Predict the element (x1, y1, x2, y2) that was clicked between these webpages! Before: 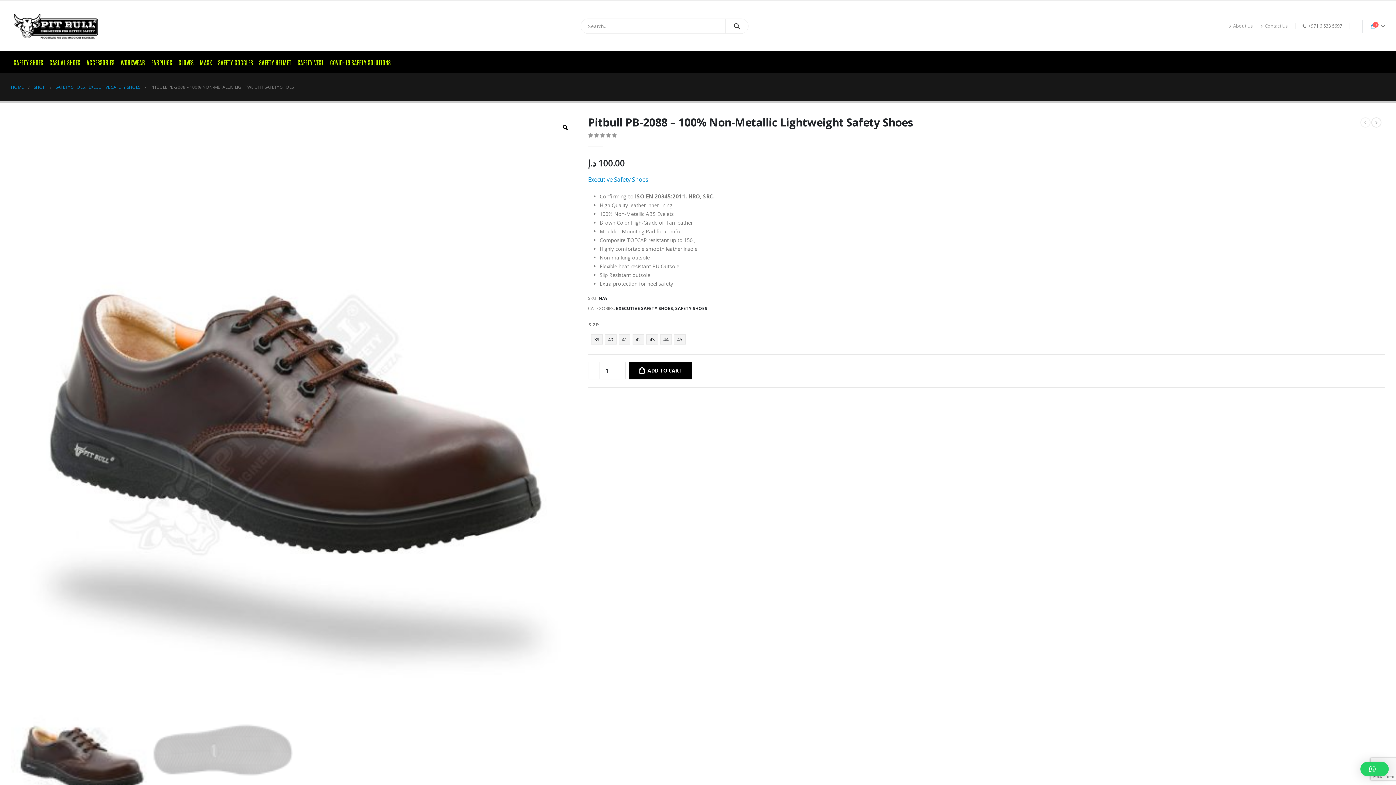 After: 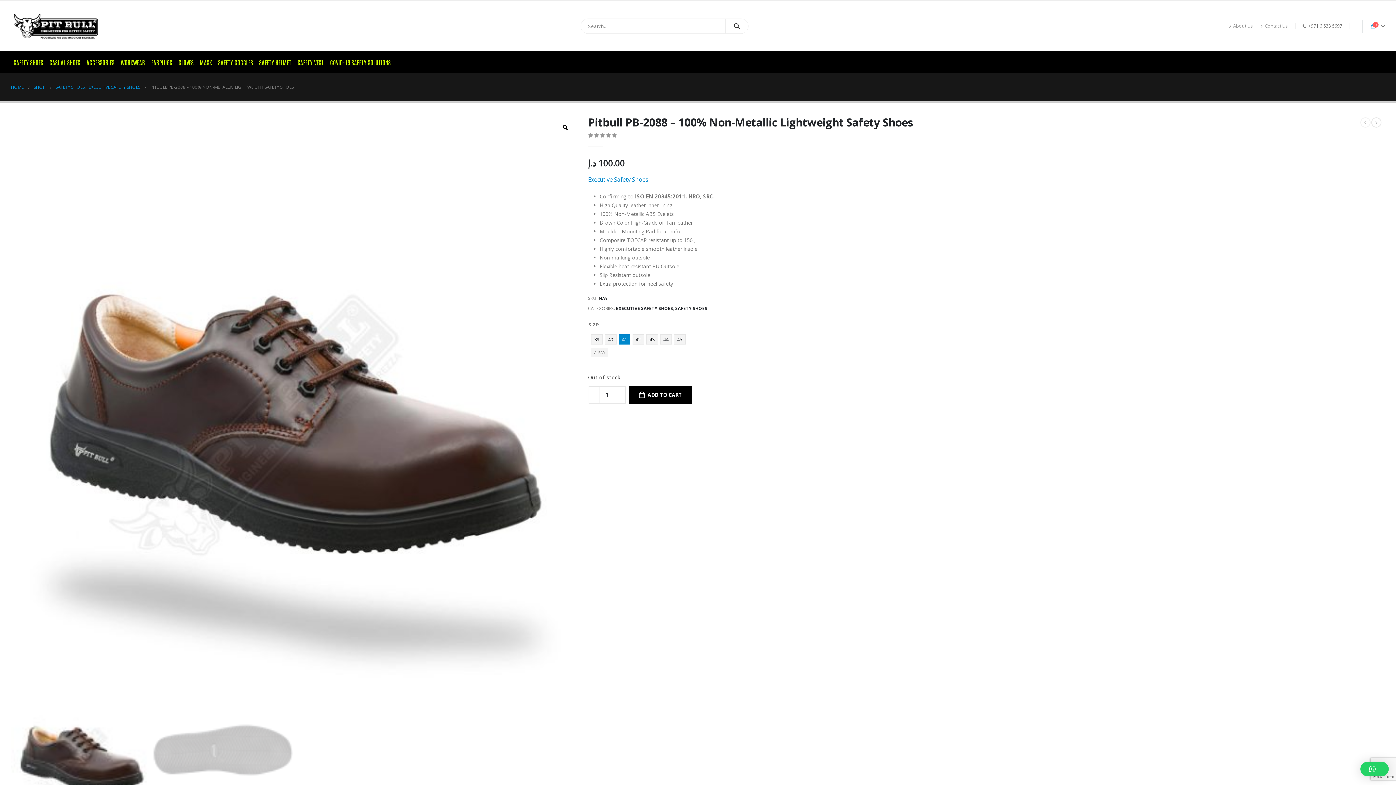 Action: bbox: (618, 334, 630, 344) label: 41